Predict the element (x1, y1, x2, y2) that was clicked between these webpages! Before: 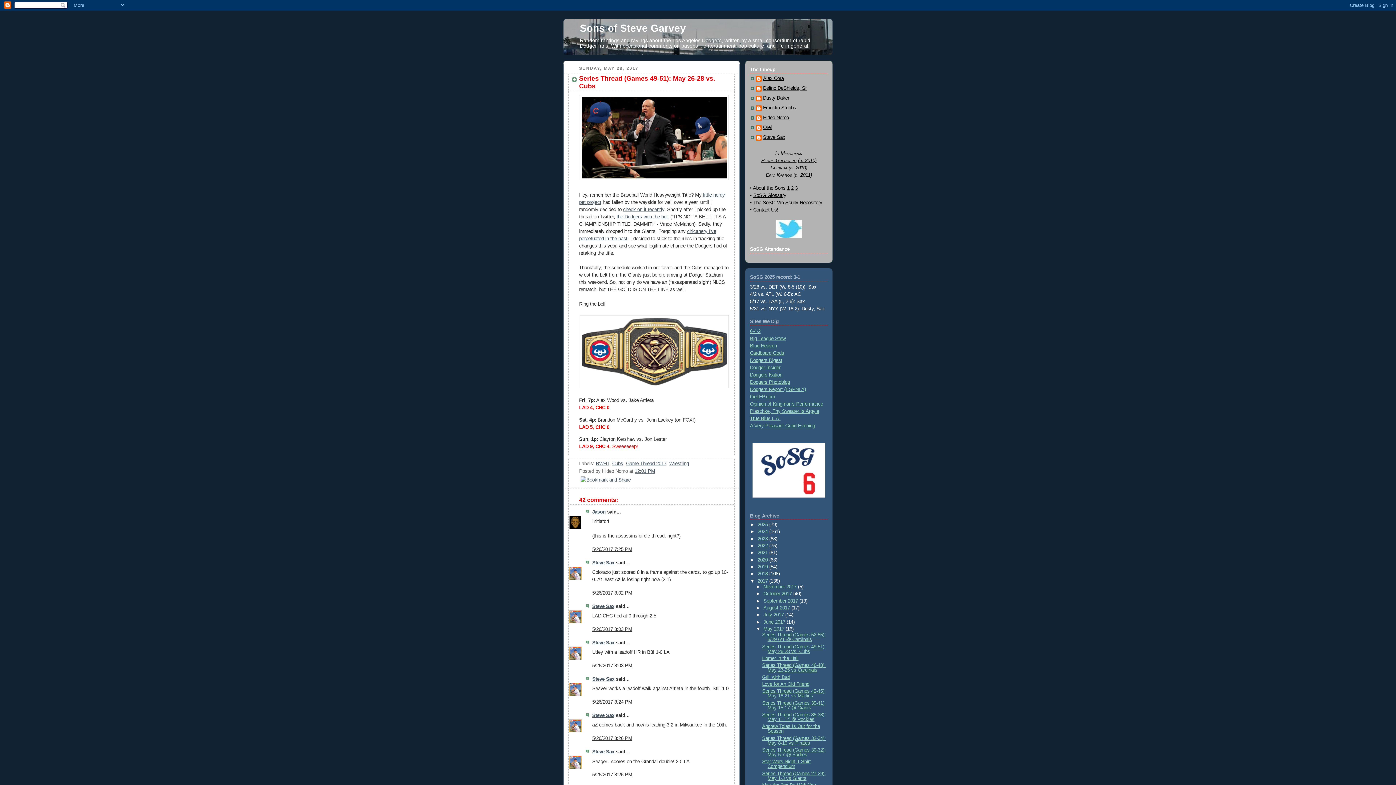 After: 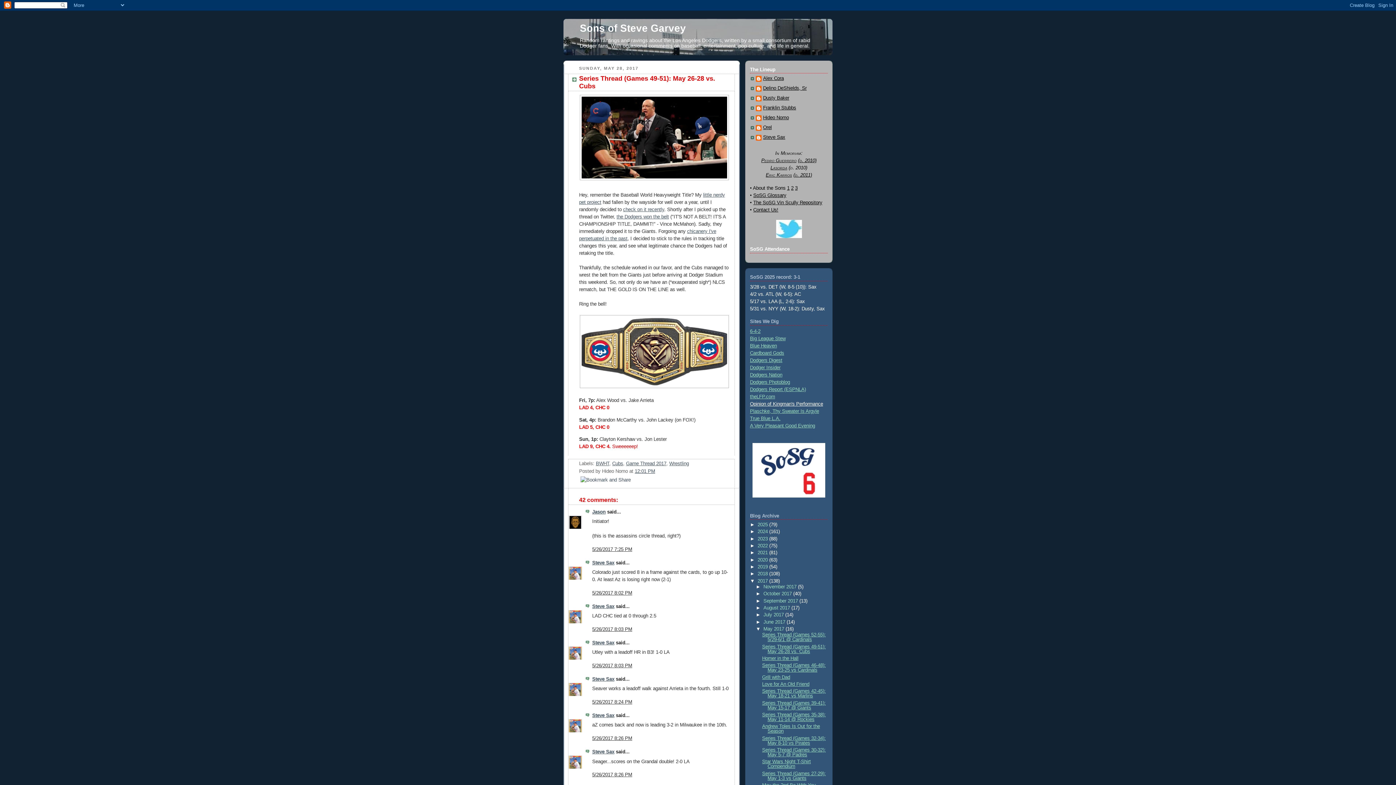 Action: bbox: (750, 401, 823, 407) label: Opinion of Kingman's Performance